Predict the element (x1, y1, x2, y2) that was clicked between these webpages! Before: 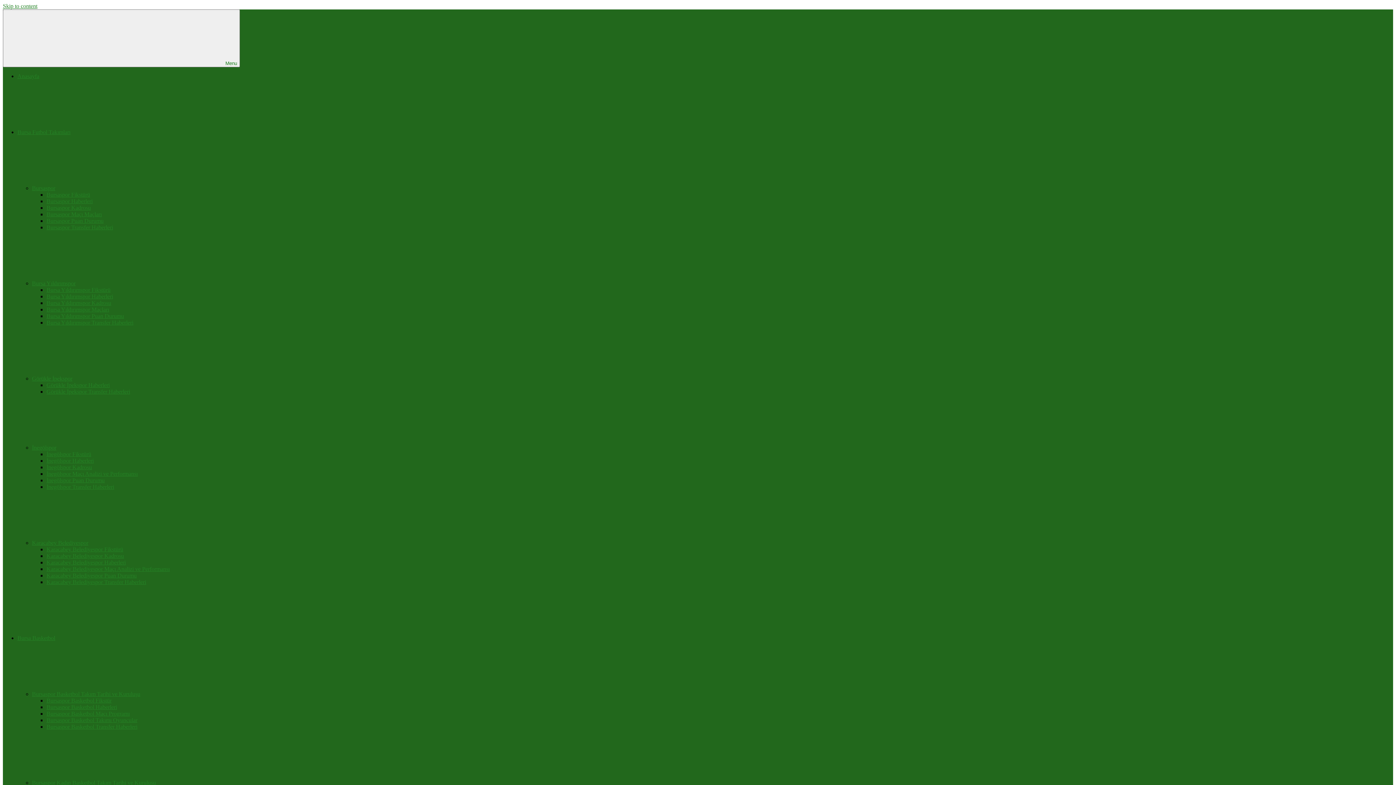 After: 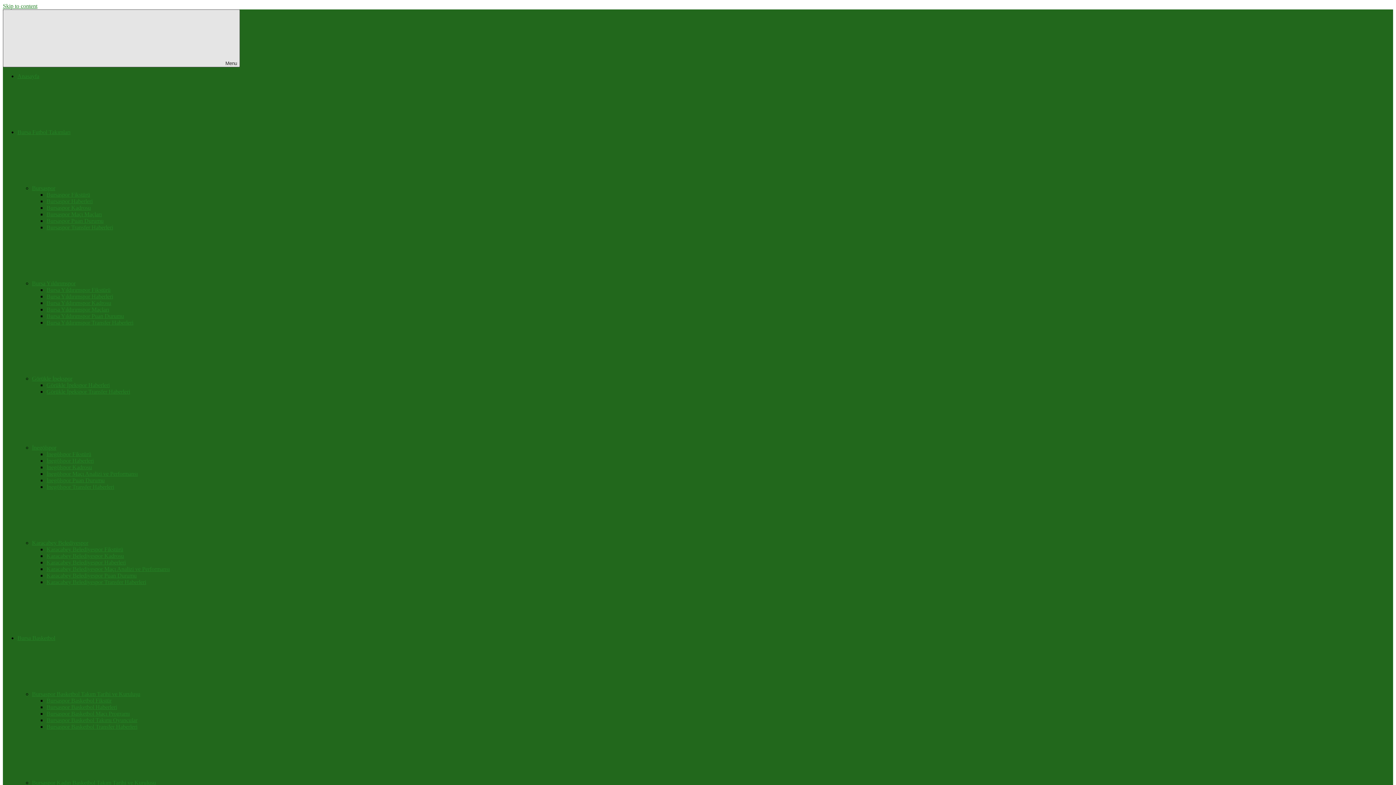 Action: label:  Menu bbox: (2, 9, 240, 67)